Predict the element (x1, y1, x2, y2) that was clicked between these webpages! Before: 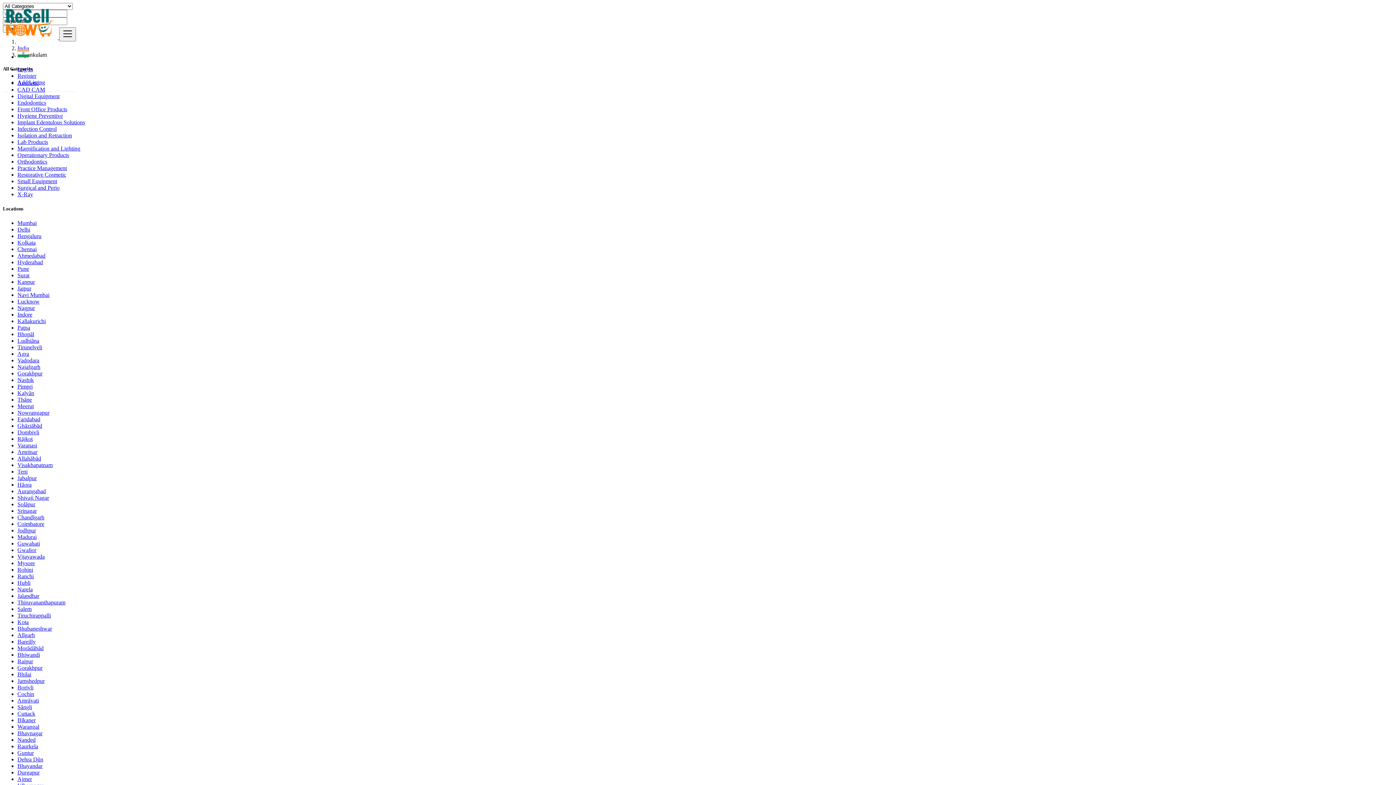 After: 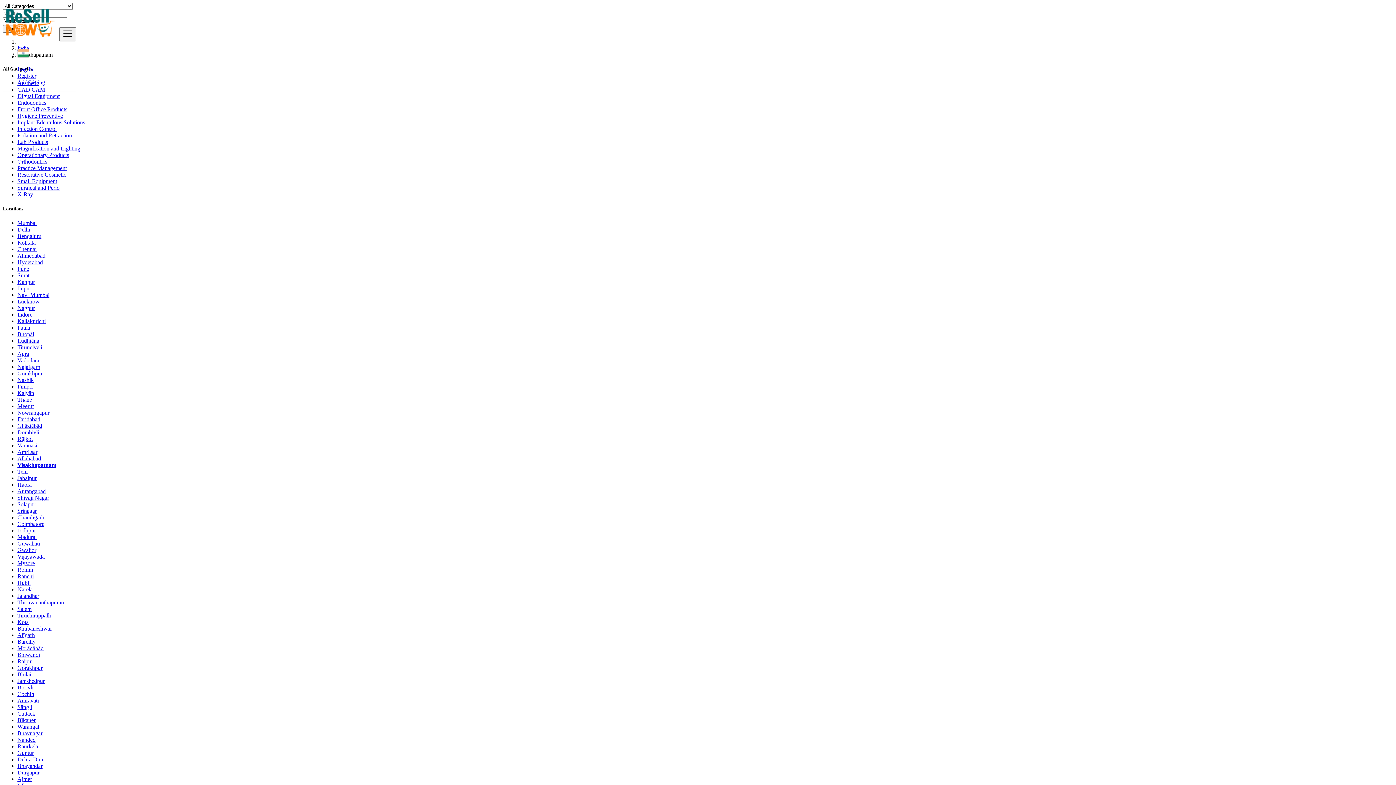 Action: bbox: (17, 462, 52, 468) label: Visakhapatnam